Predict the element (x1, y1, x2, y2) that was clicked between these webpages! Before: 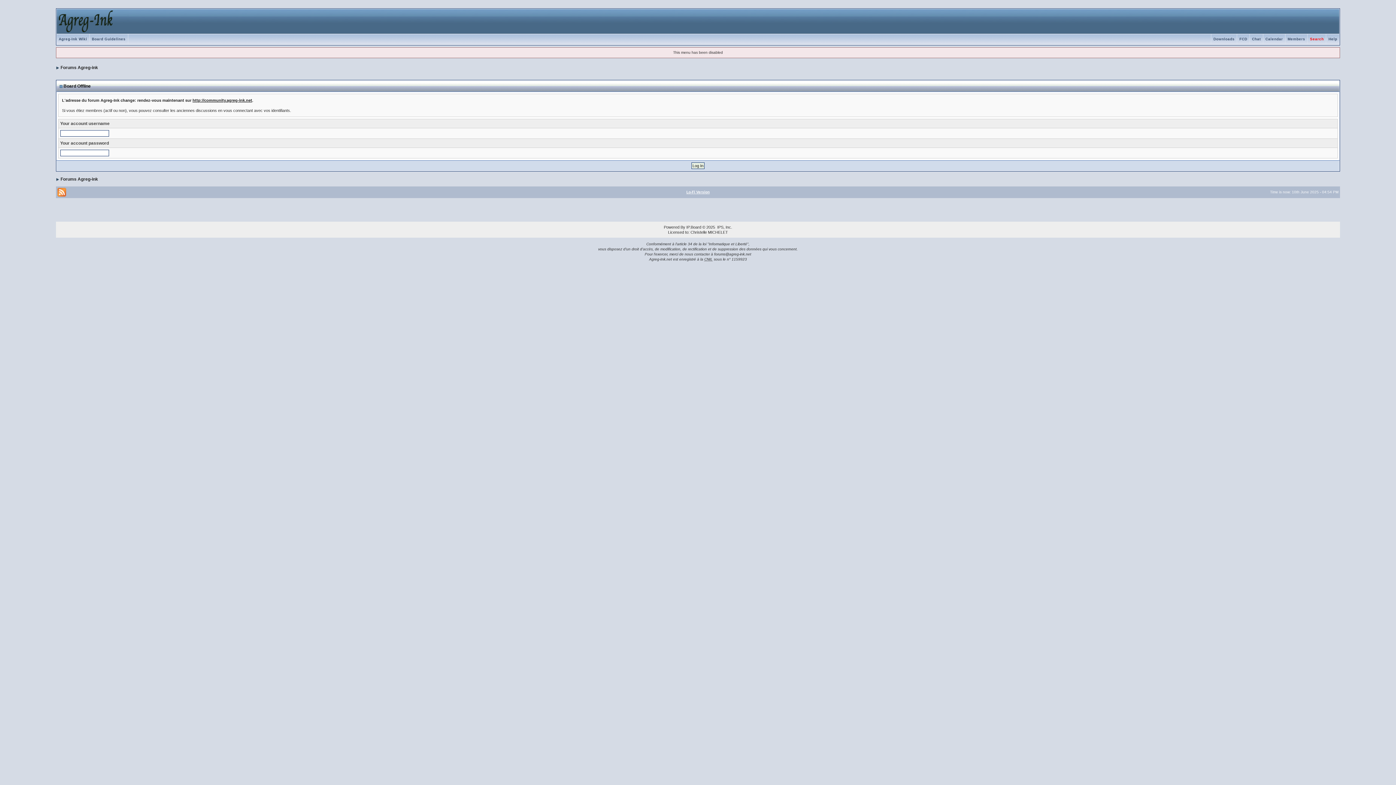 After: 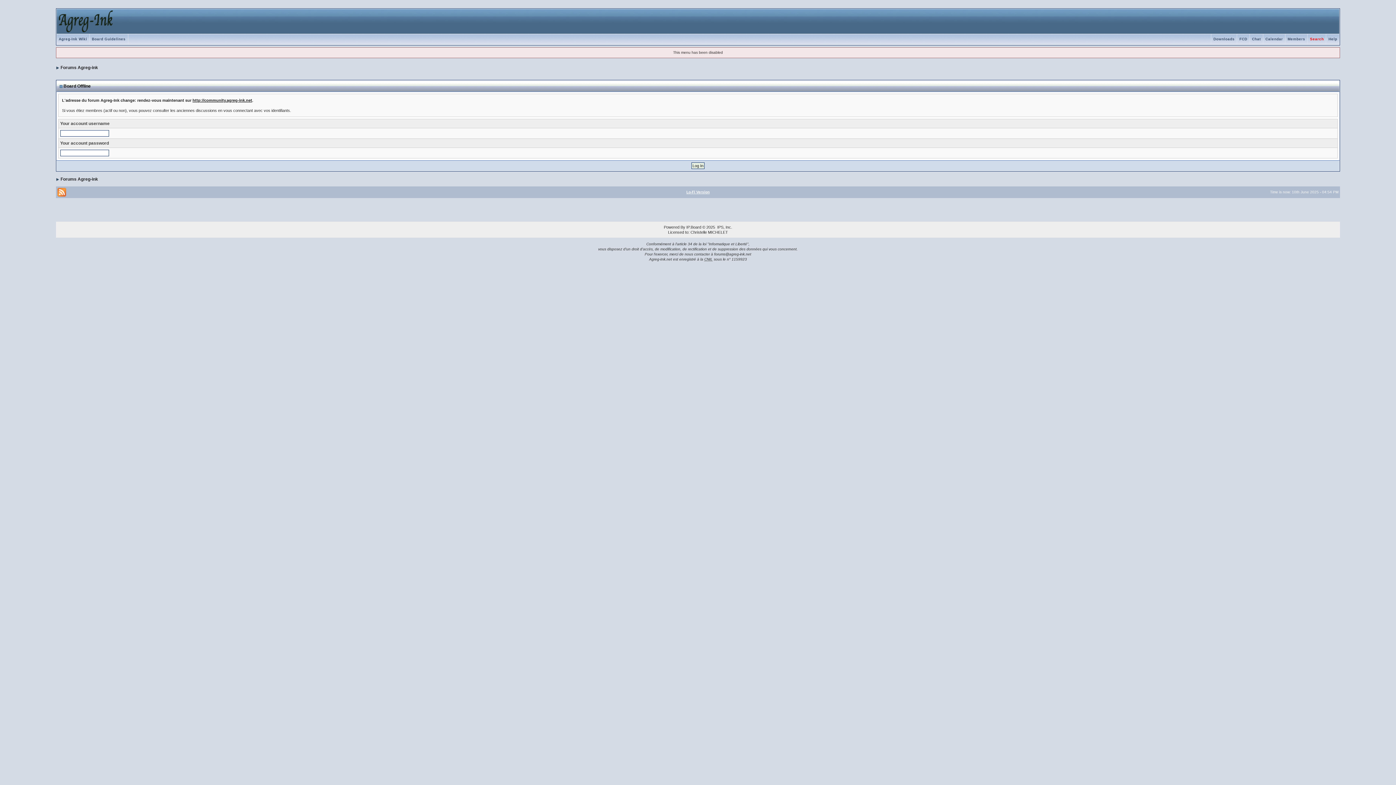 Action: label: Calendar bbox: (1263, 37, 1285, 41)